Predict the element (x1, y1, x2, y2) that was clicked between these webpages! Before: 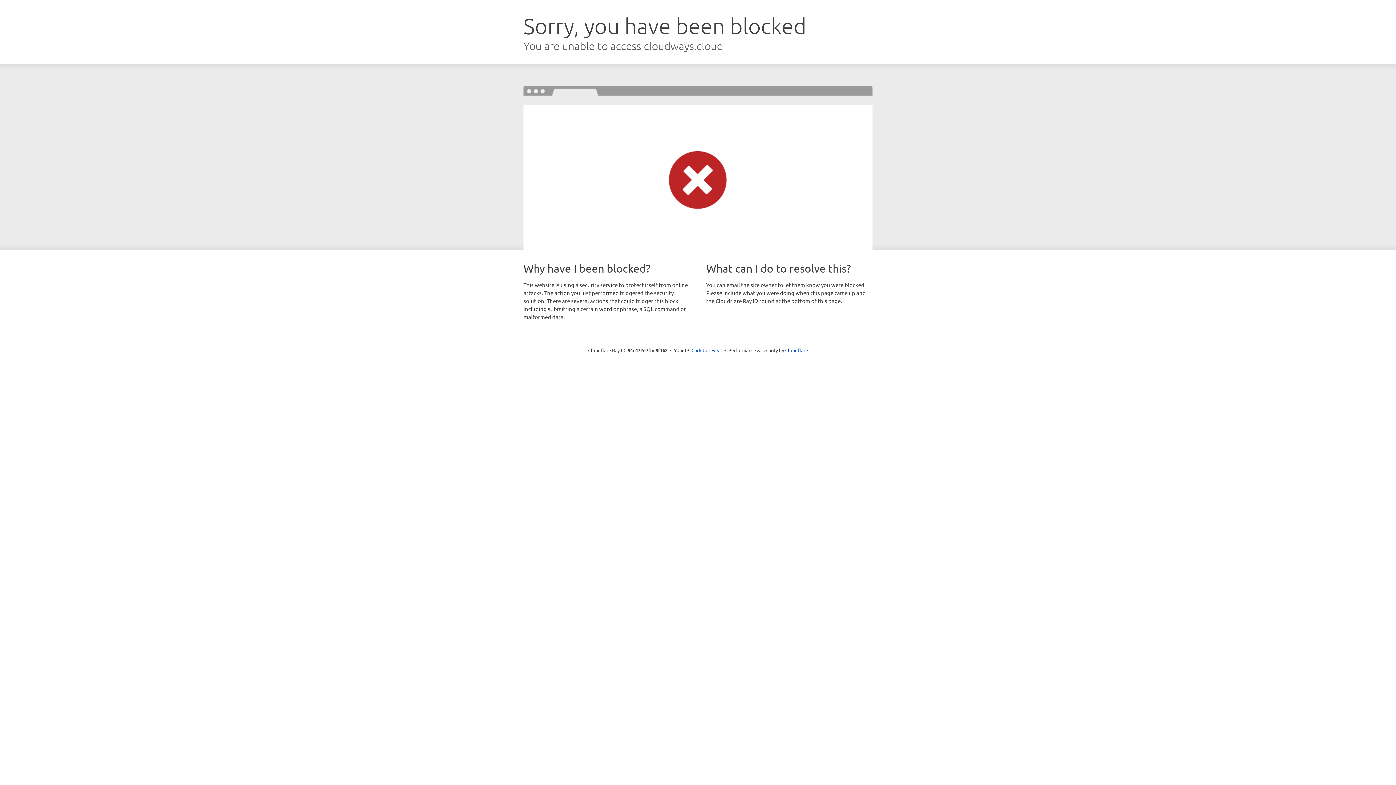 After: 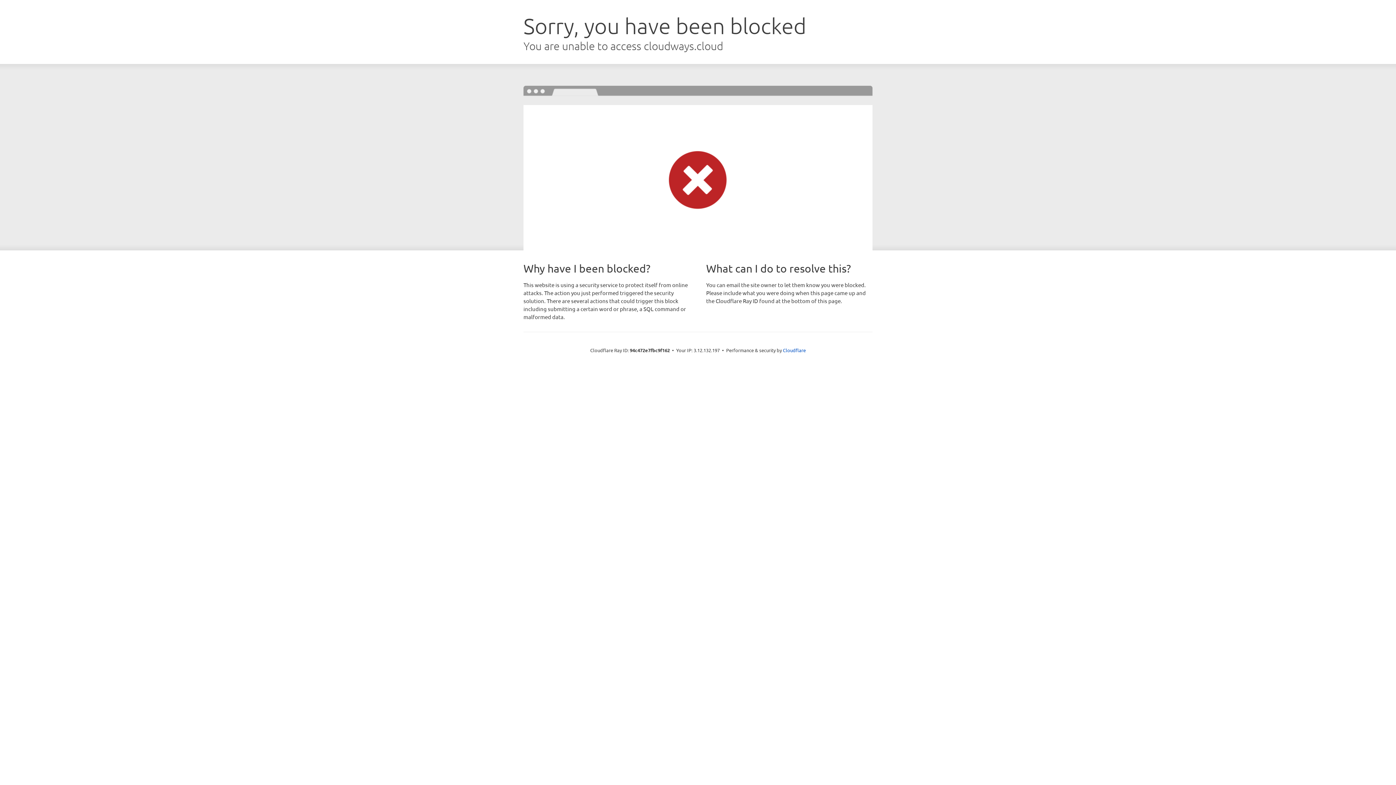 Action: bbox: (691, 346, 722, 353) label: Click to reveal